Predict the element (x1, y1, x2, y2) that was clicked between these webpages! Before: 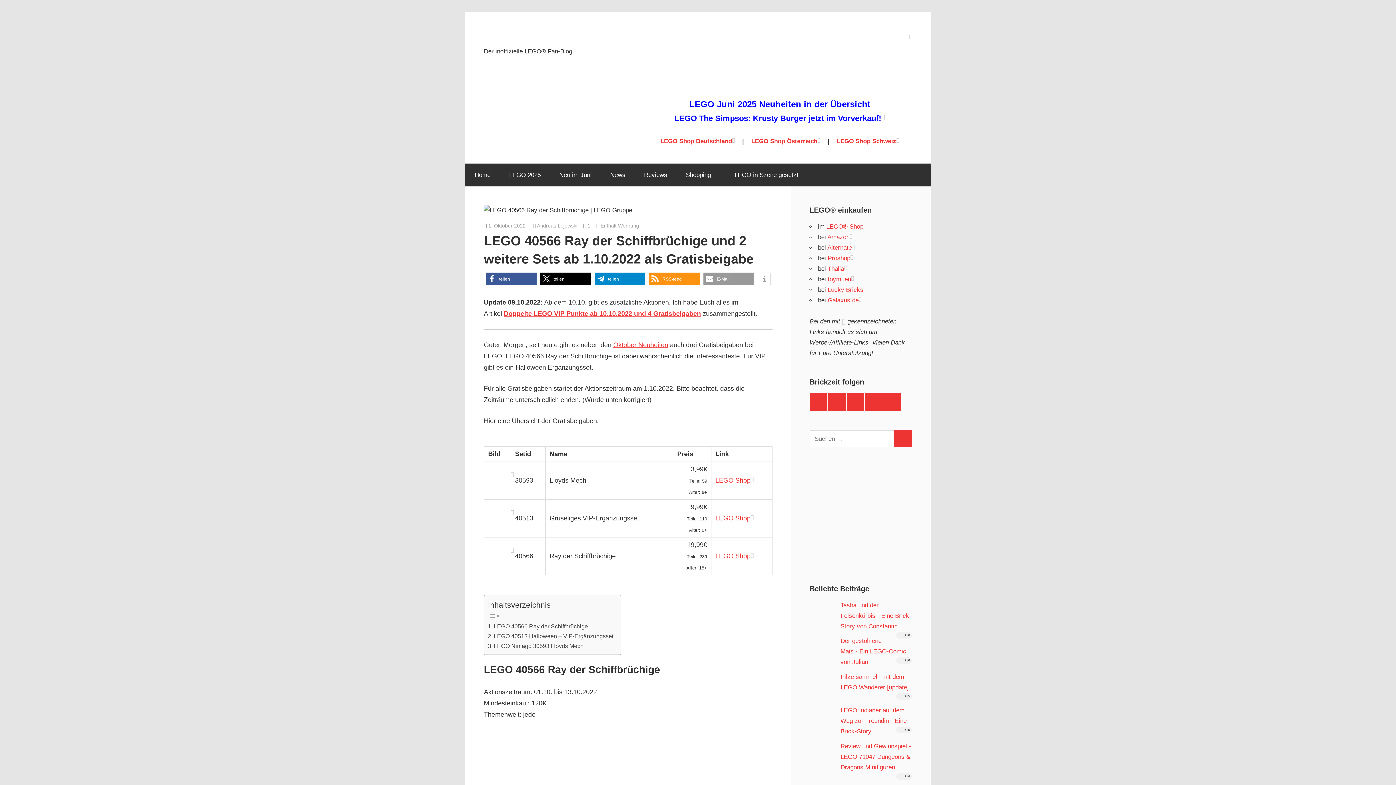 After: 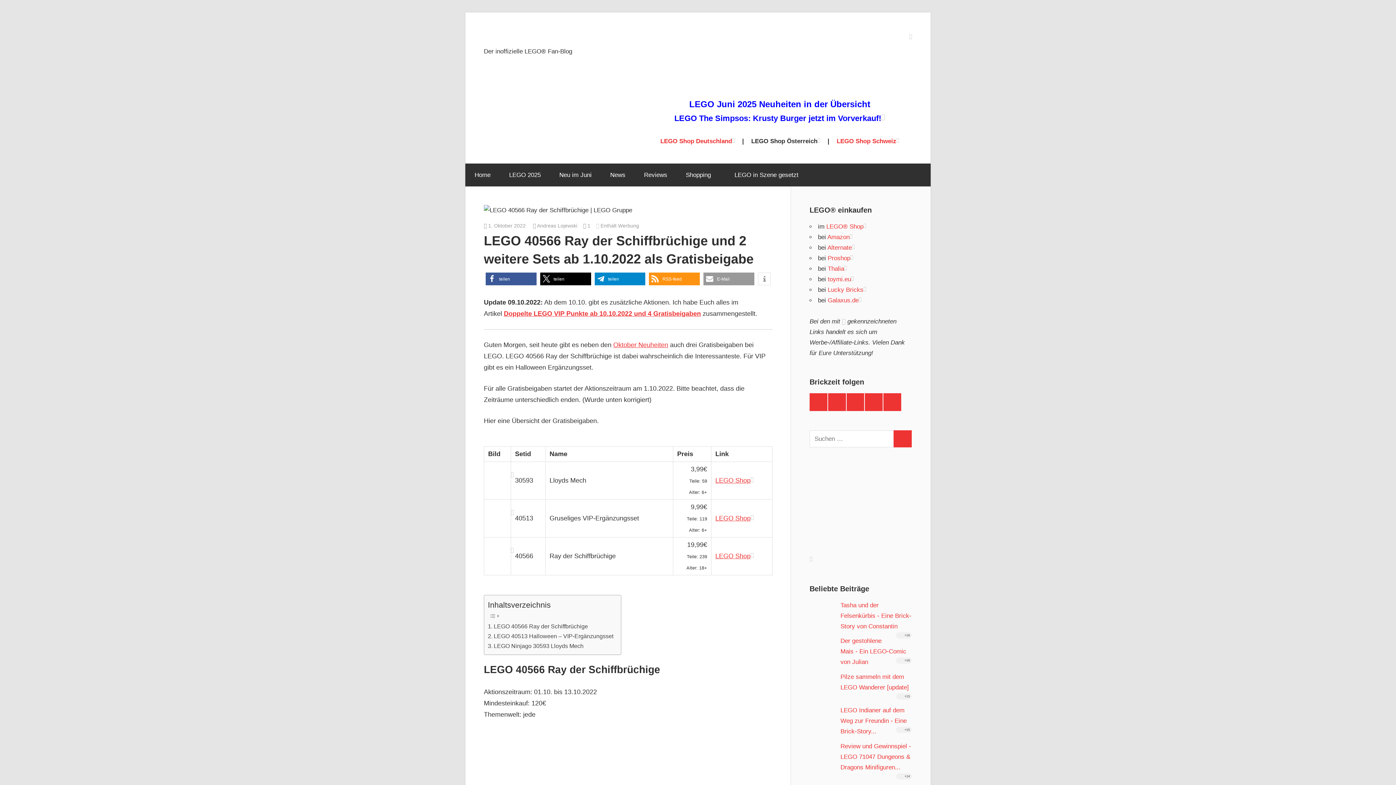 Action: bbox: (751, 137, 820, 144) label: LEGO Shop Österreich